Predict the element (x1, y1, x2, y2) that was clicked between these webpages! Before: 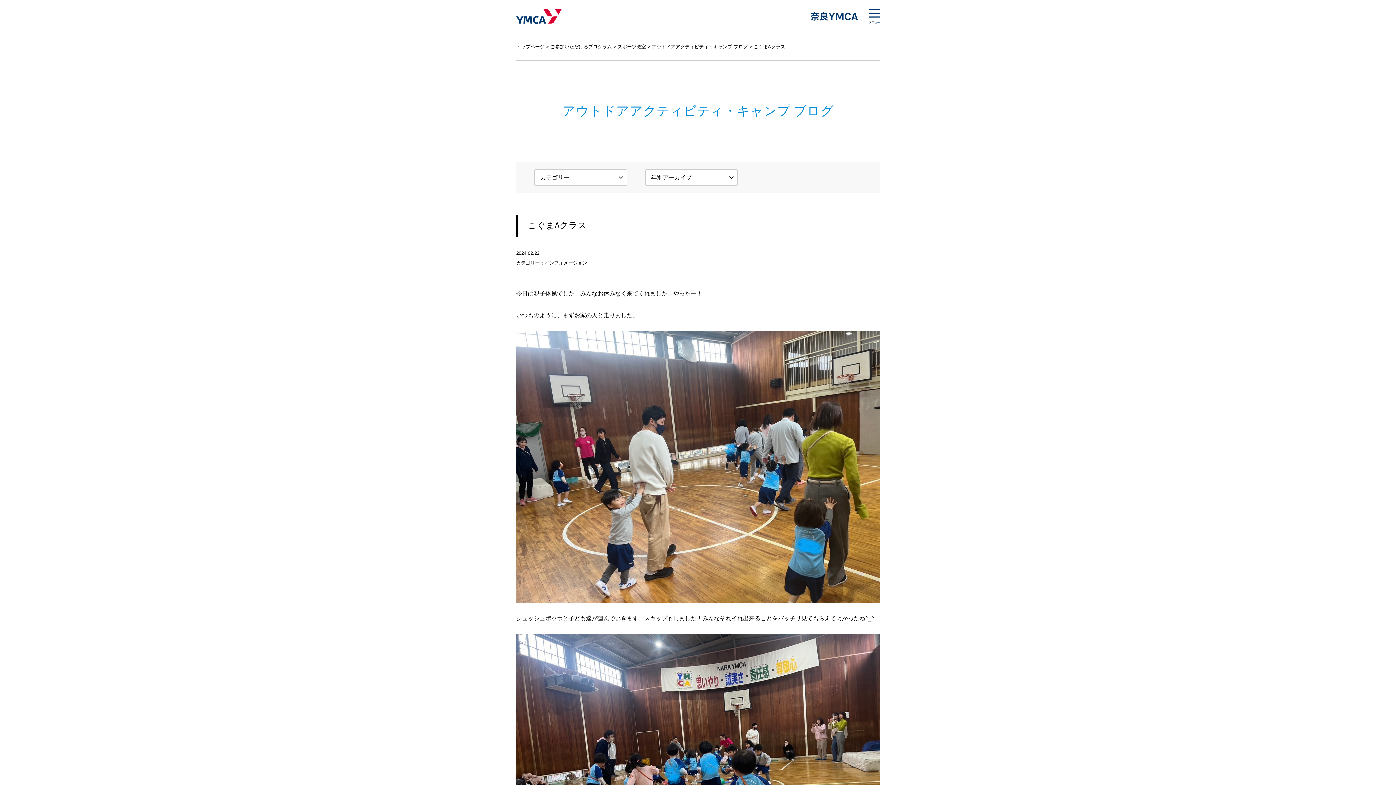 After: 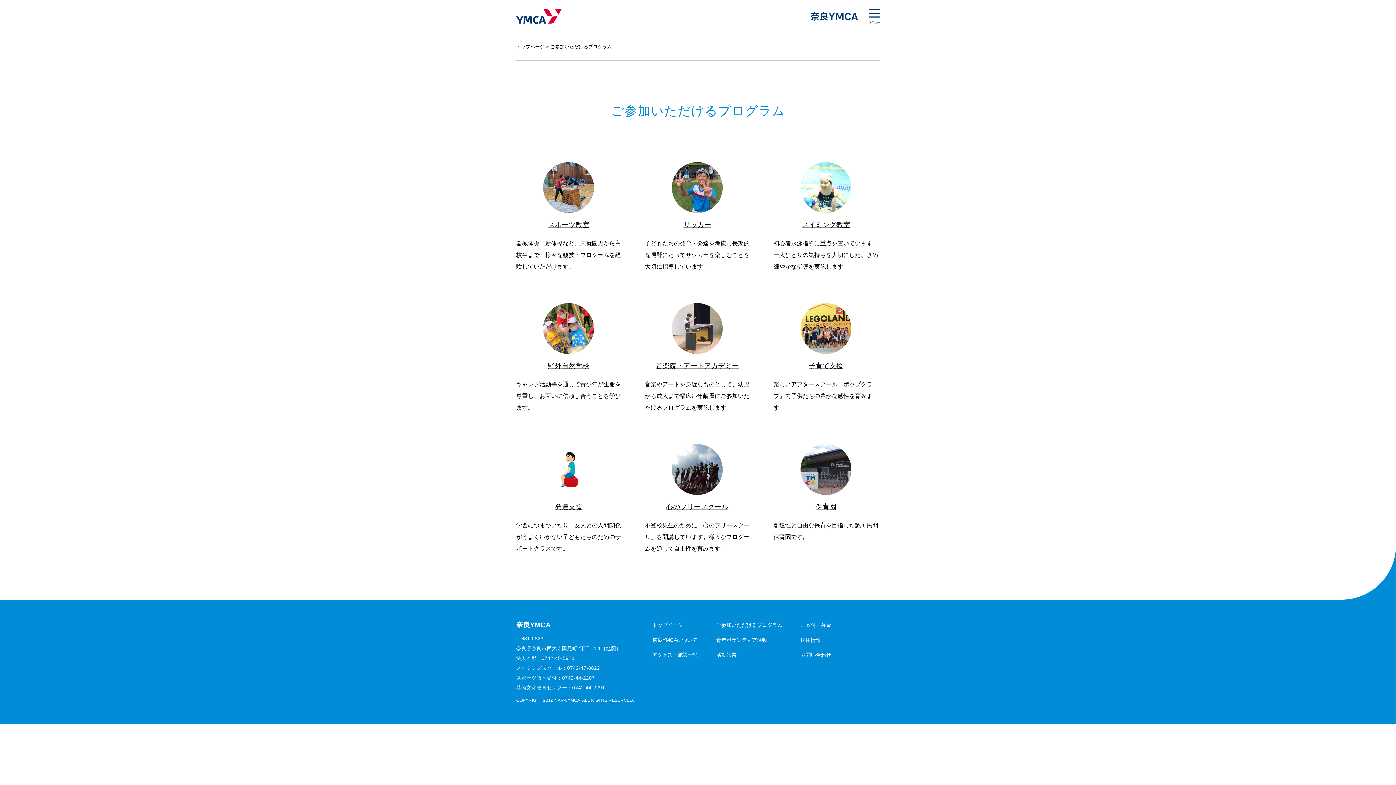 Action: label: ご参加いただけるプログラム bbox: (550, 44, 612, 49)